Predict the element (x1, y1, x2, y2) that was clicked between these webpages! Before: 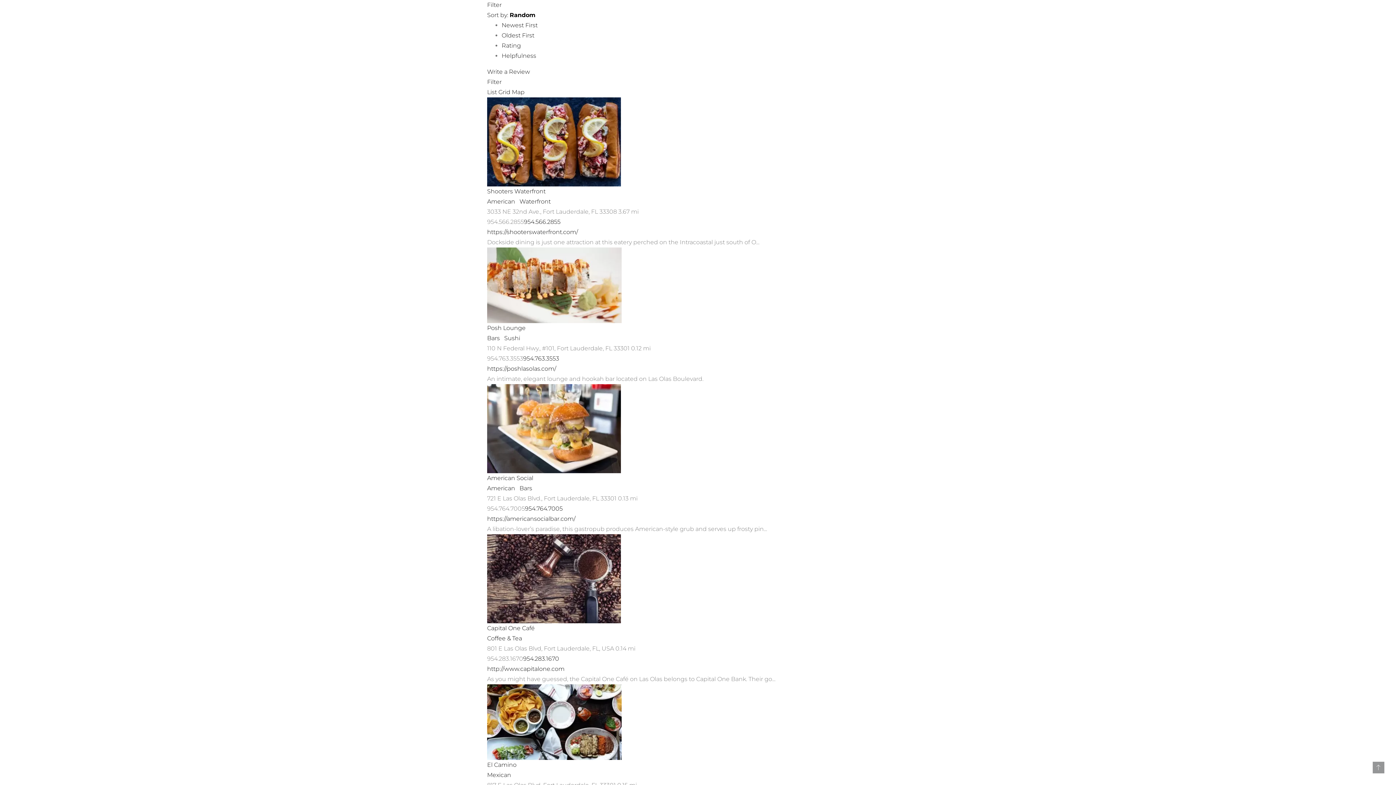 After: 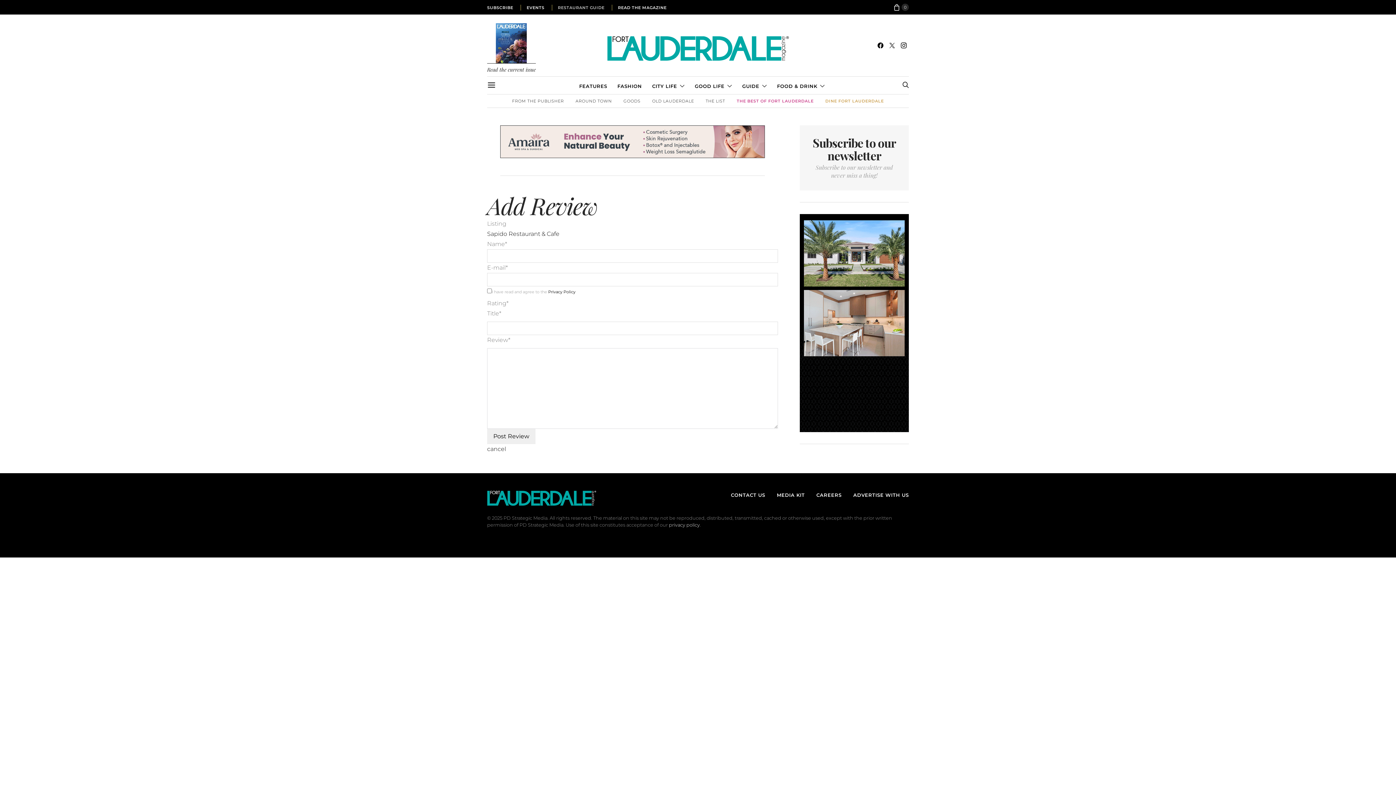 Action: bbox: (487, 68, 530, 75) label: Write a Review